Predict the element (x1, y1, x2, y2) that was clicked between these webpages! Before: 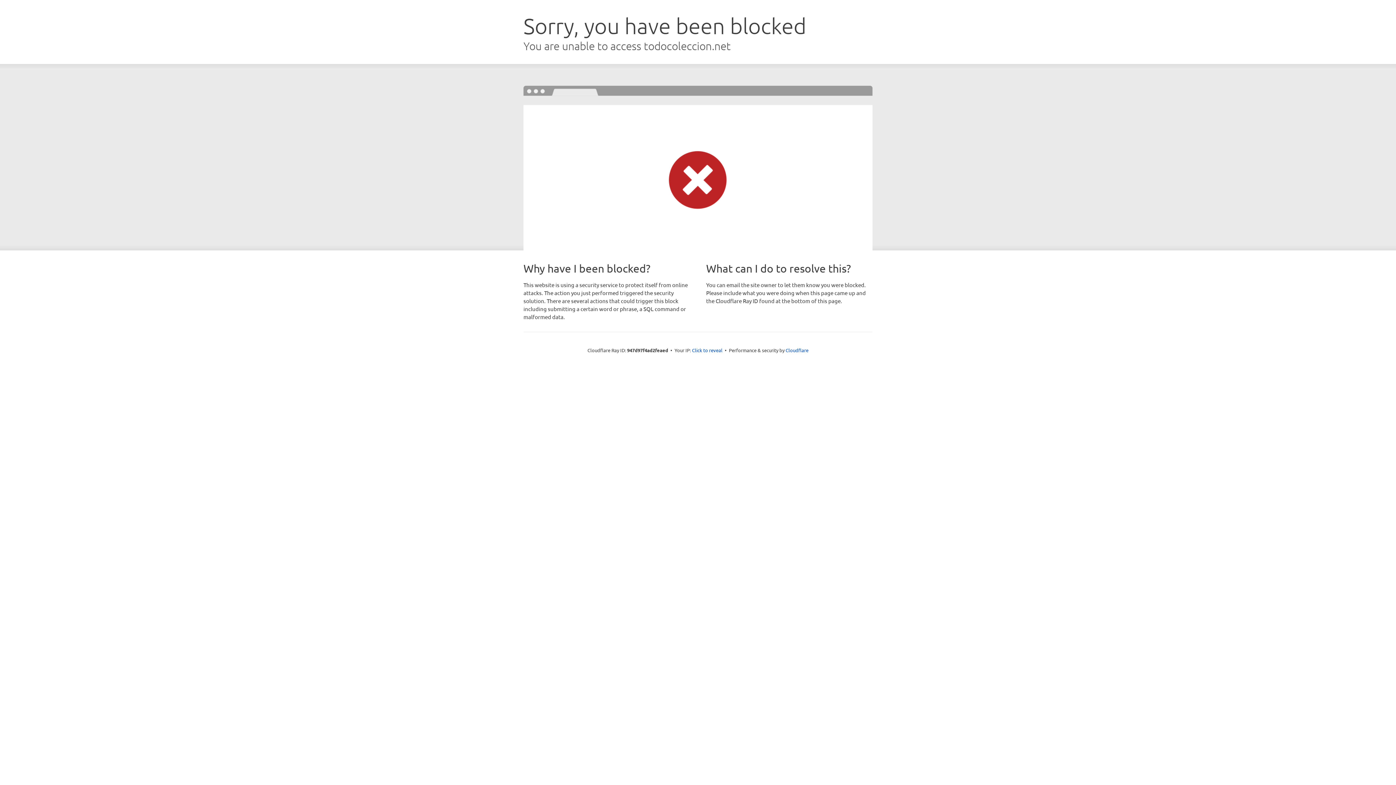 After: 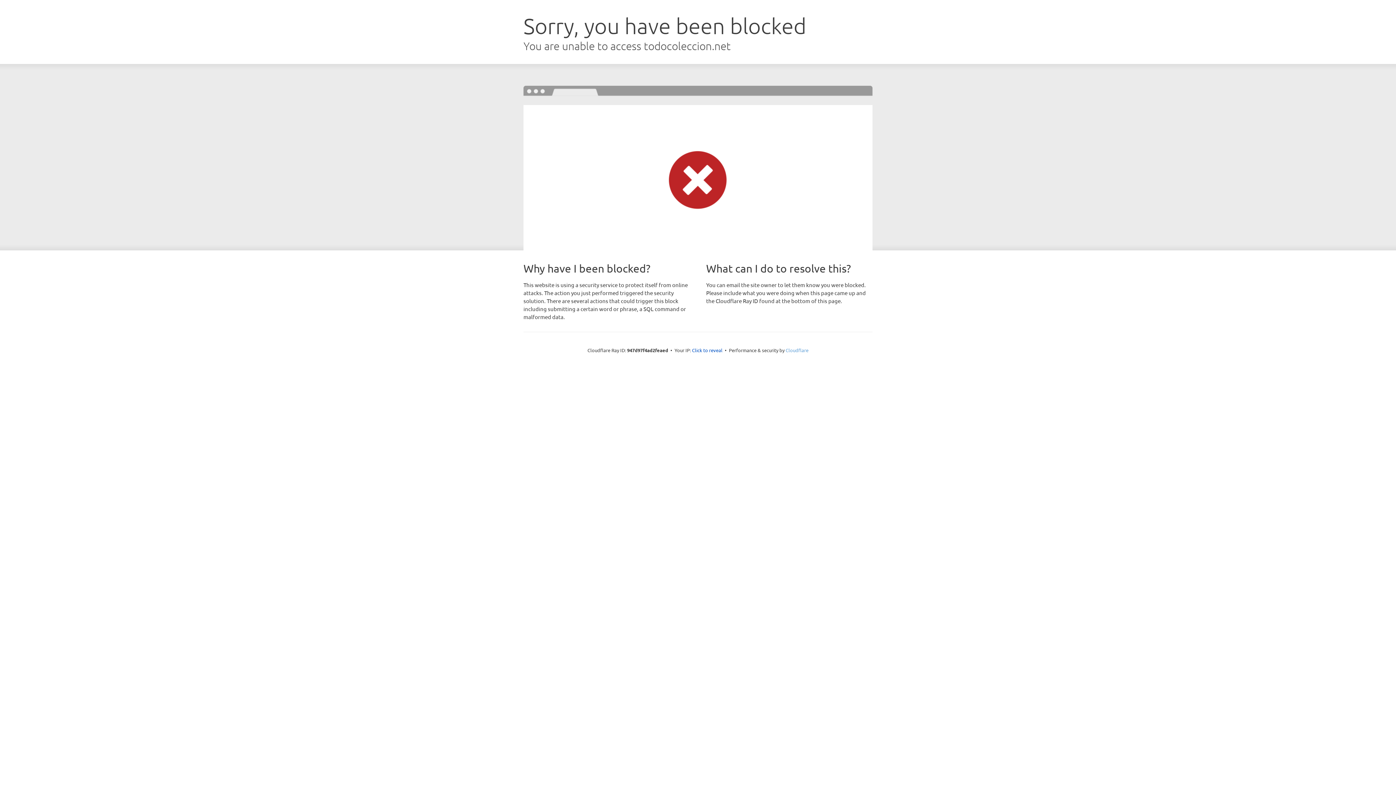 Action: label: Cloudflare bbox: (785, 347, 808, 353)